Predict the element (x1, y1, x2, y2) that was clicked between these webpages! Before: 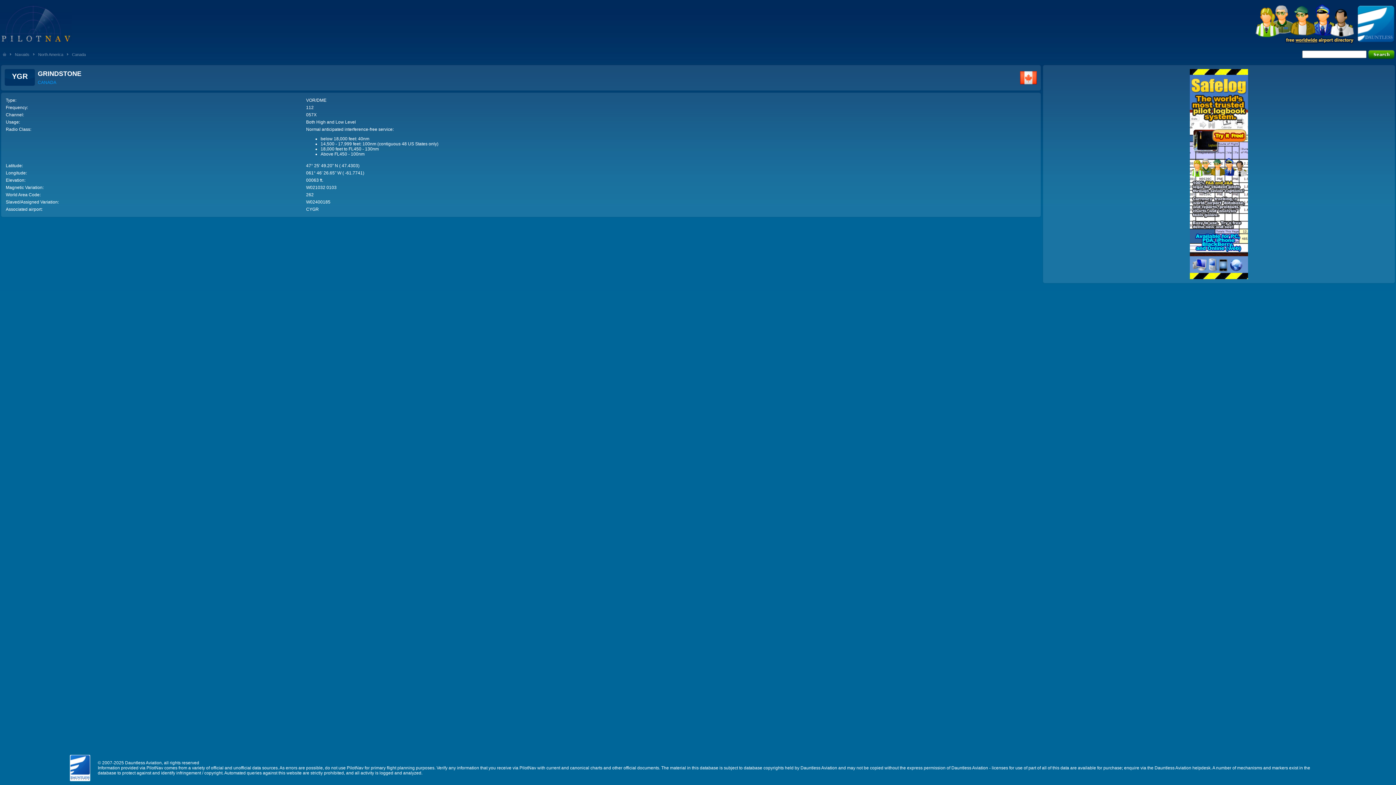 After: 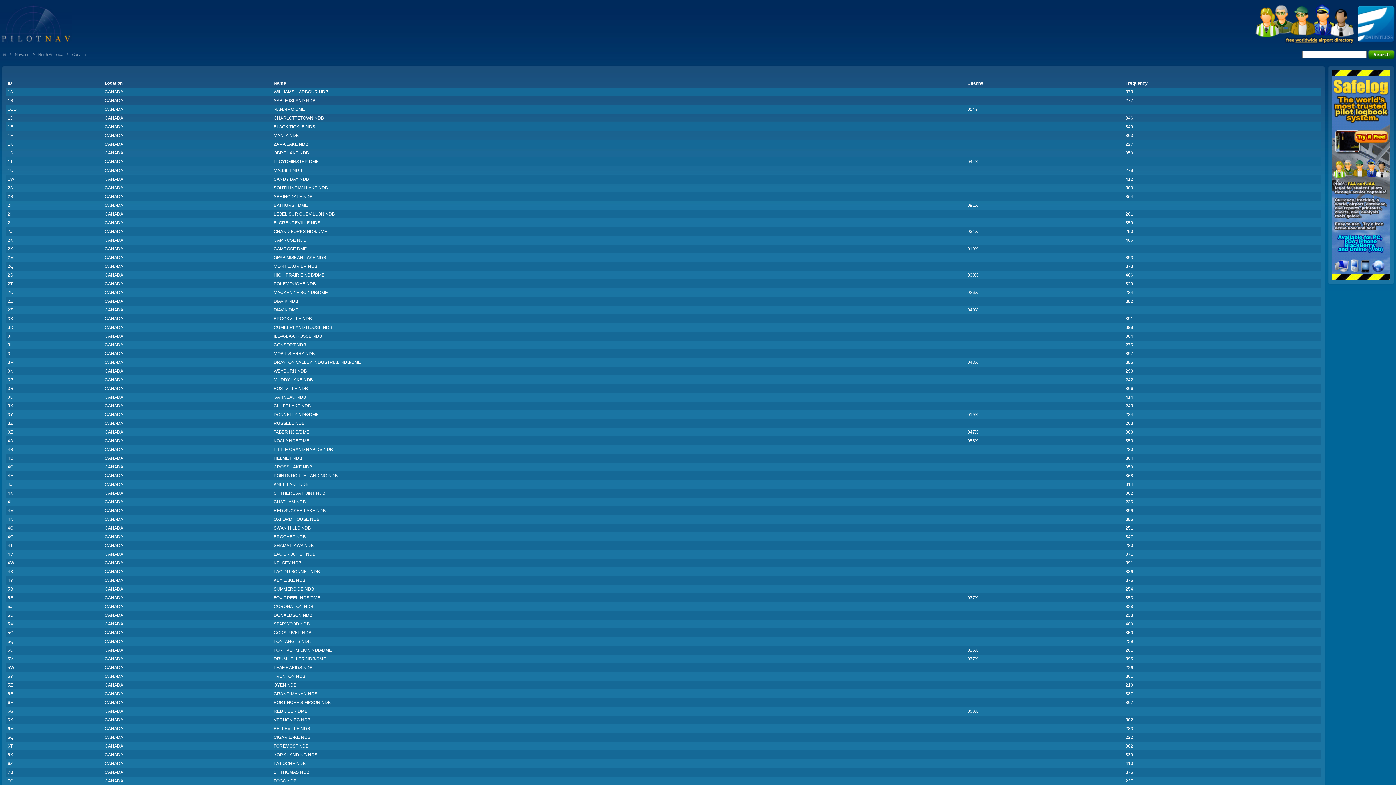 Action: label: Canada bbox: (72, 52, 85, 56)